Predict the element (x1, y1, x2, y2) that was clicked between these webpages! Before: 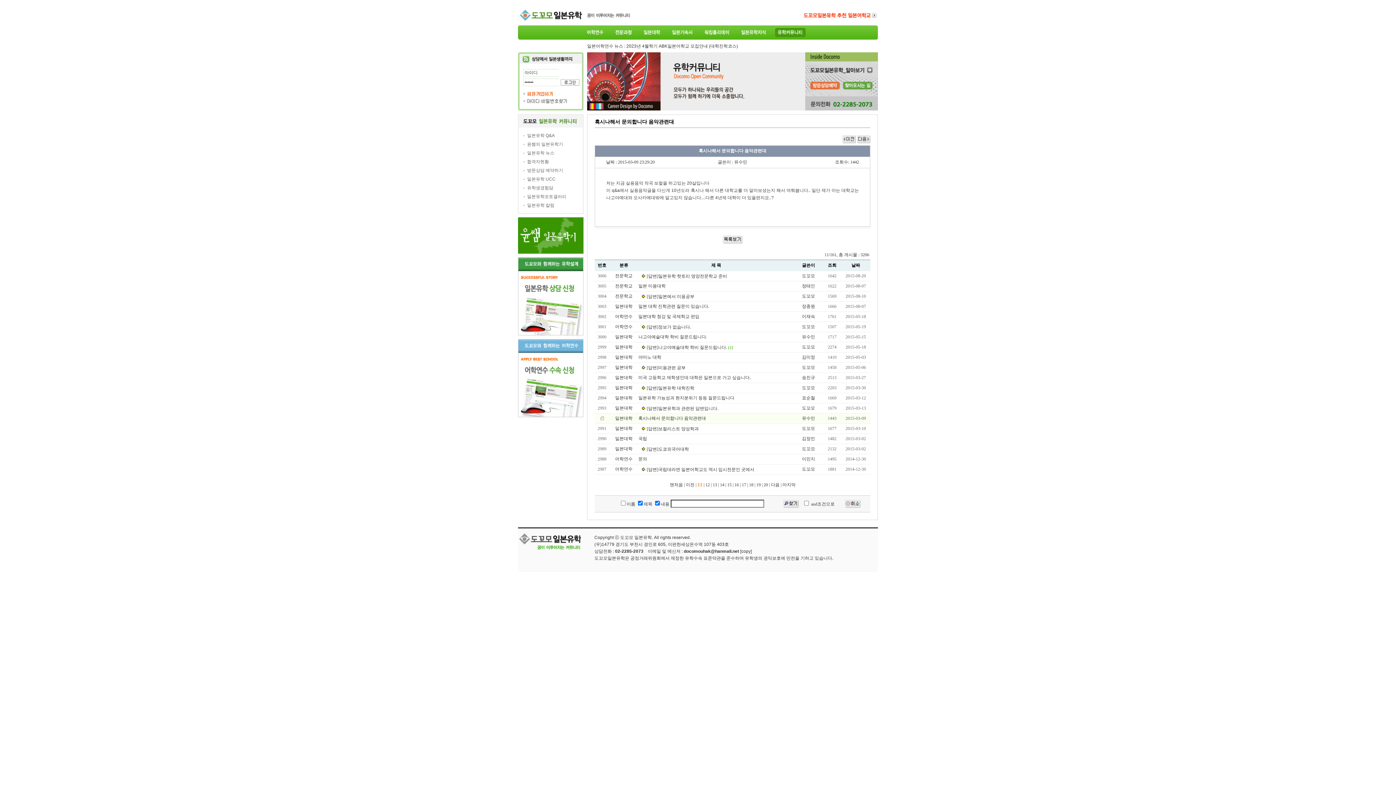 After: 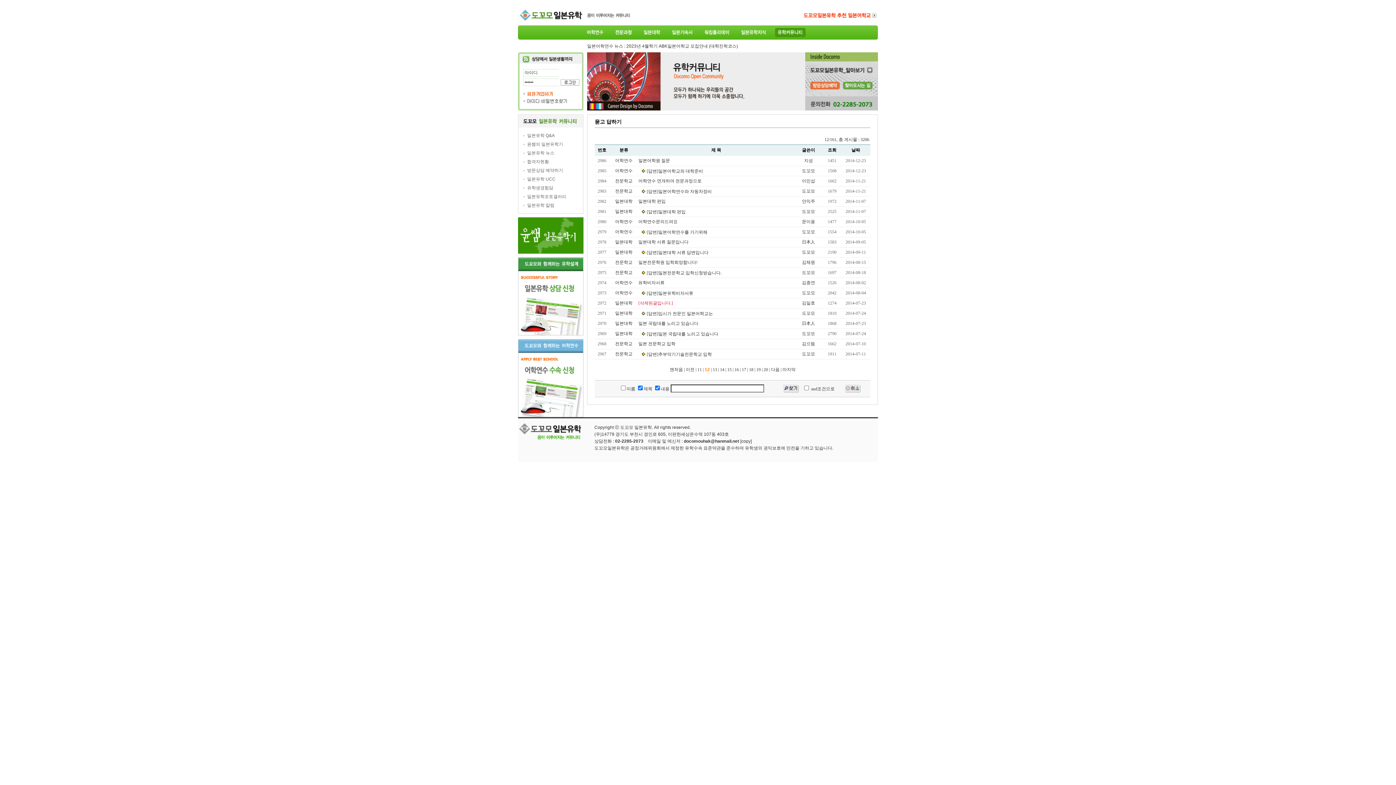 Action: label: 12 bbox: (705, 482, 710, 487)